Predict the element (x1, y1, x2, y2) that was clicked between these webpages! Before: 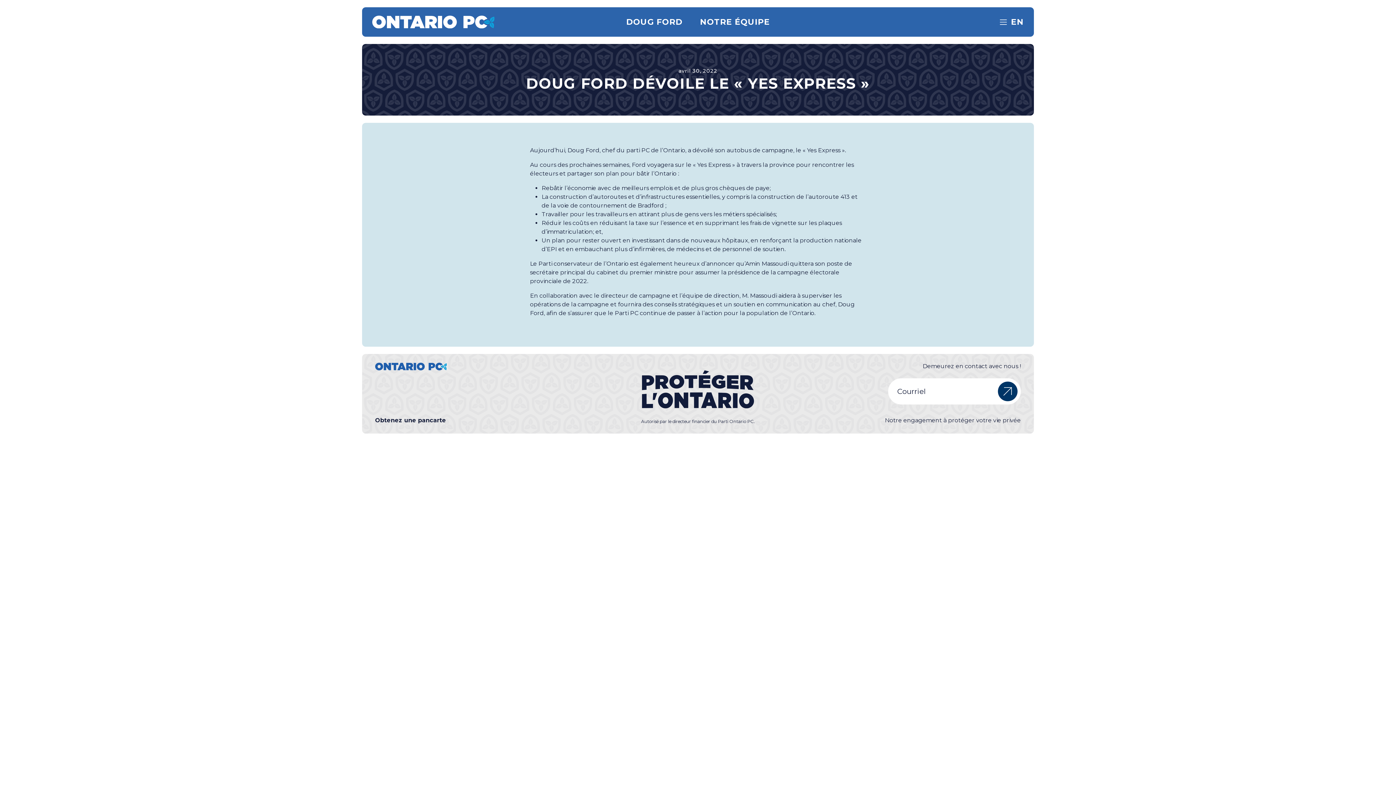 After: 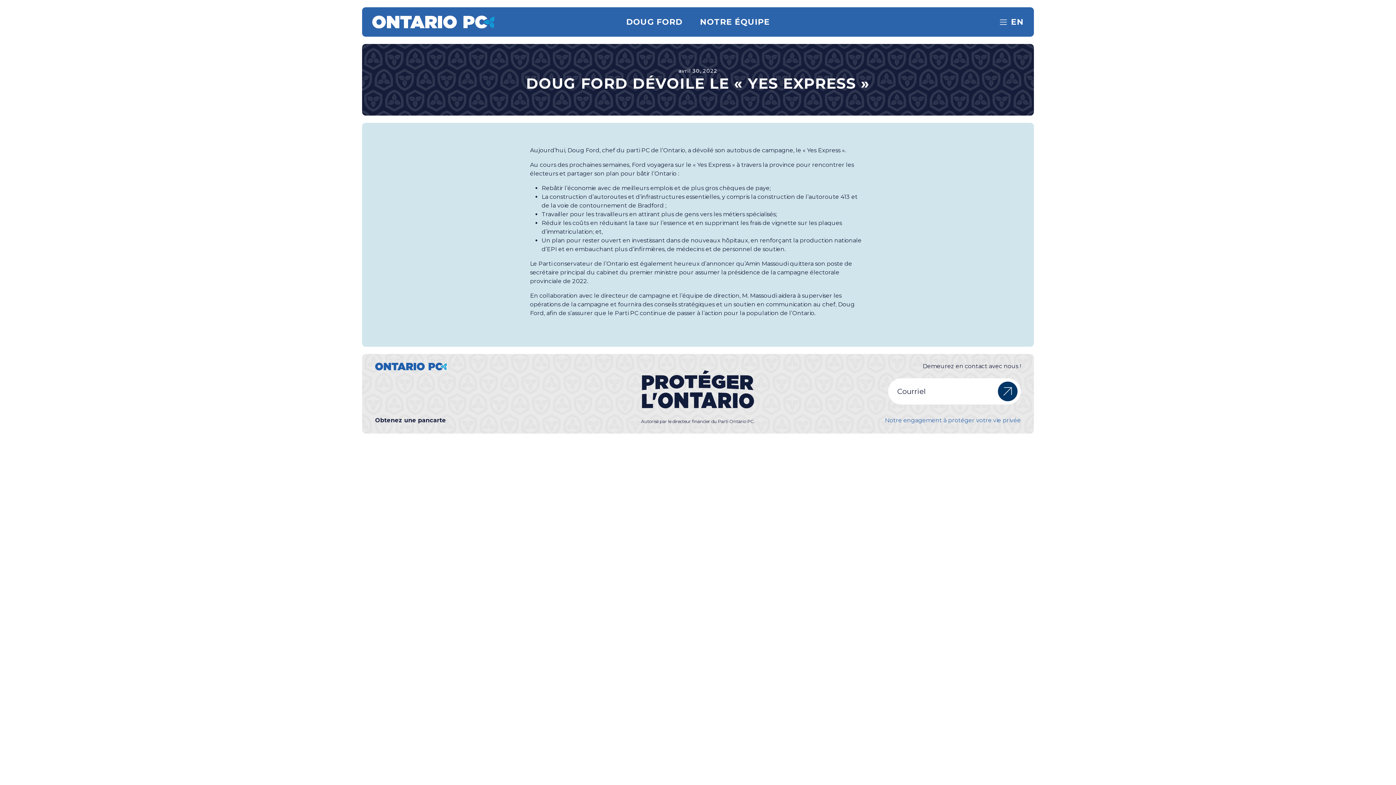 Action: label: Notre engagement à protéger votre vie privée bbox: (885, 417, 1021, 424)